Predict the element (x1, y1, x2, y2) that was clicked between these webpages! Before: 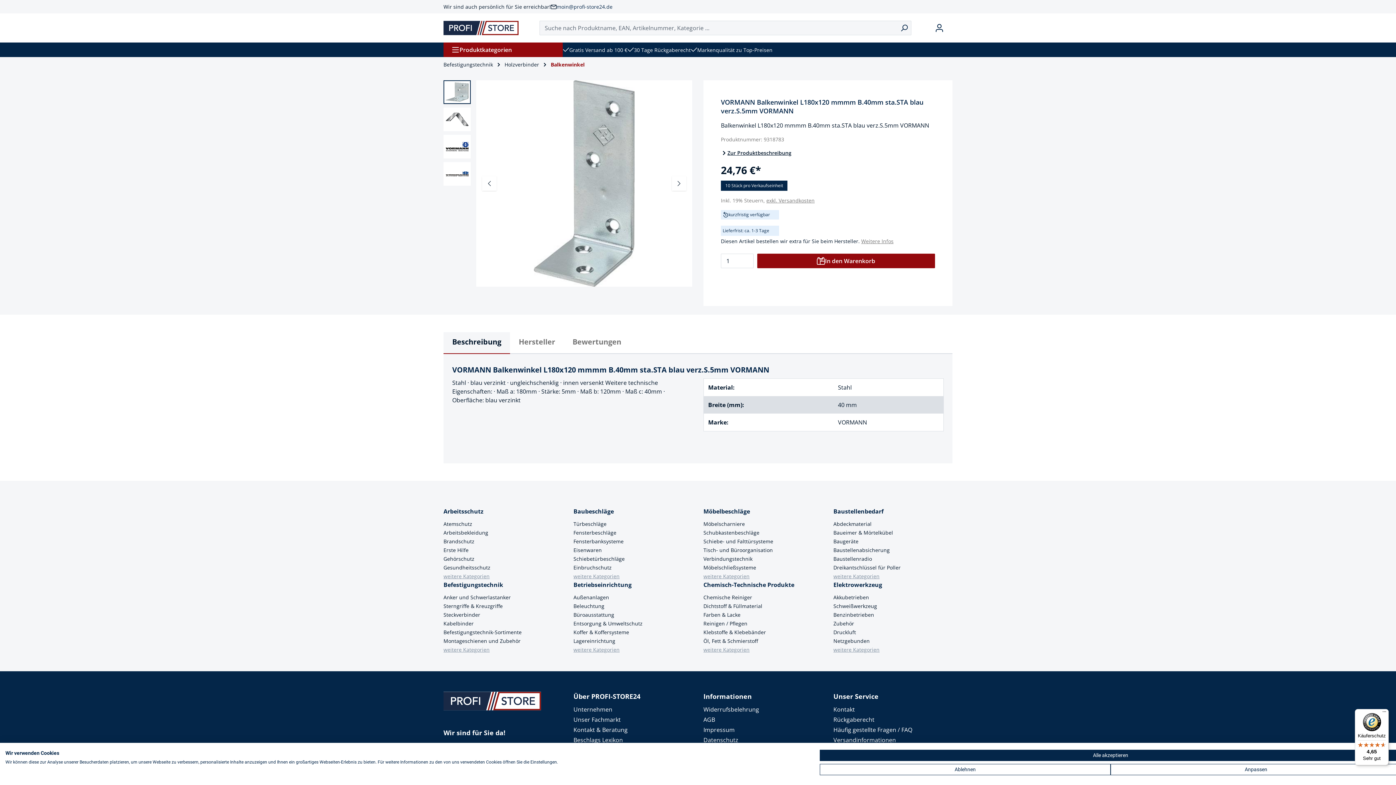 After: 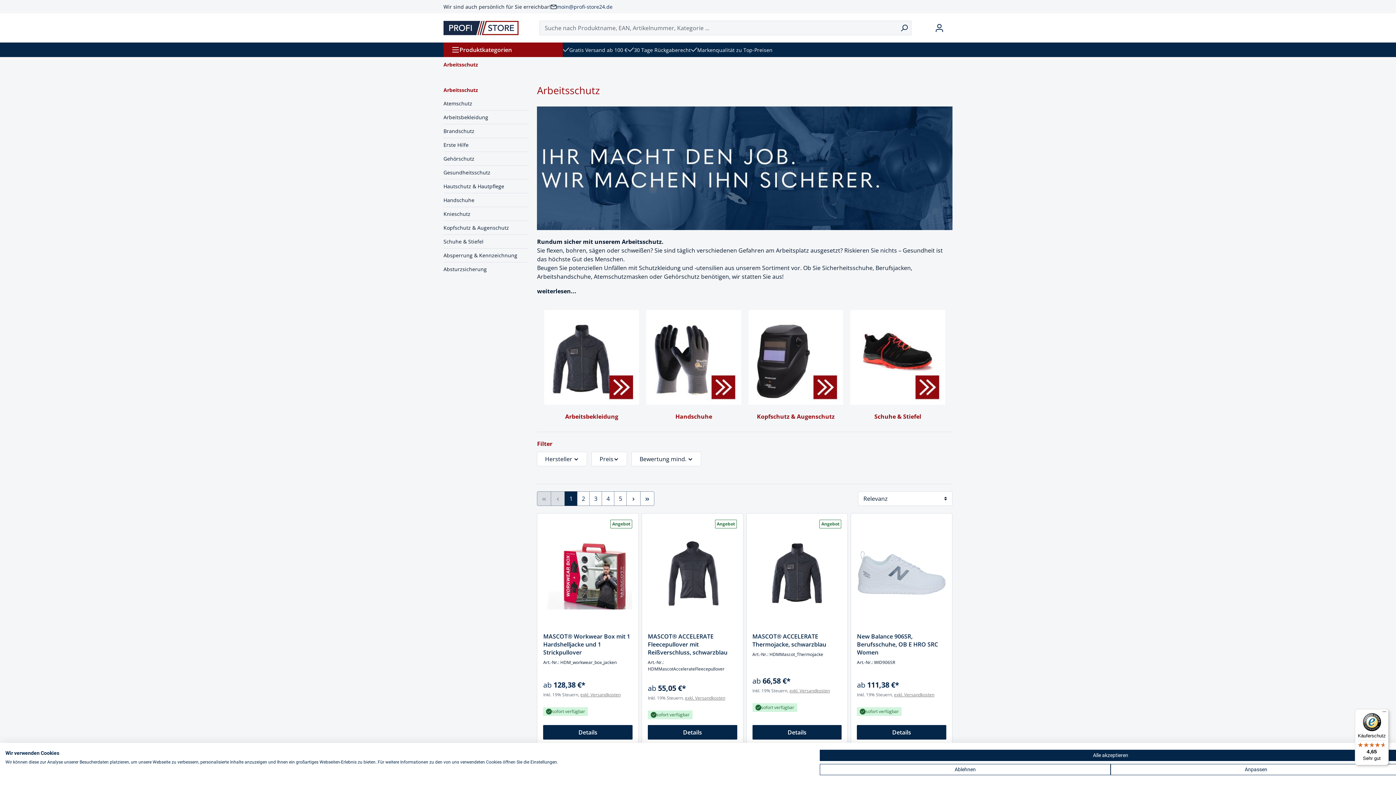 Action: bbox: (443, 573, 489, 580) label: weitere Kategorien